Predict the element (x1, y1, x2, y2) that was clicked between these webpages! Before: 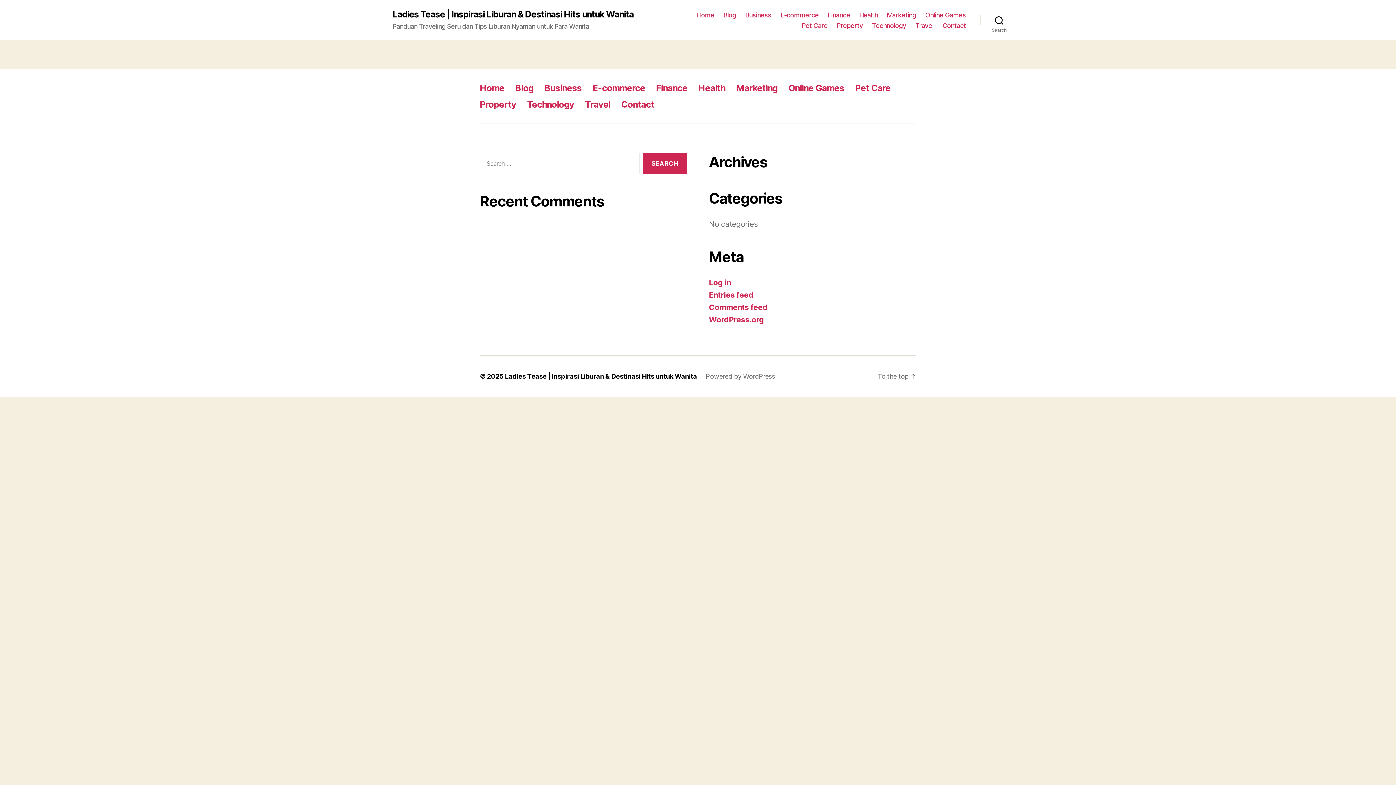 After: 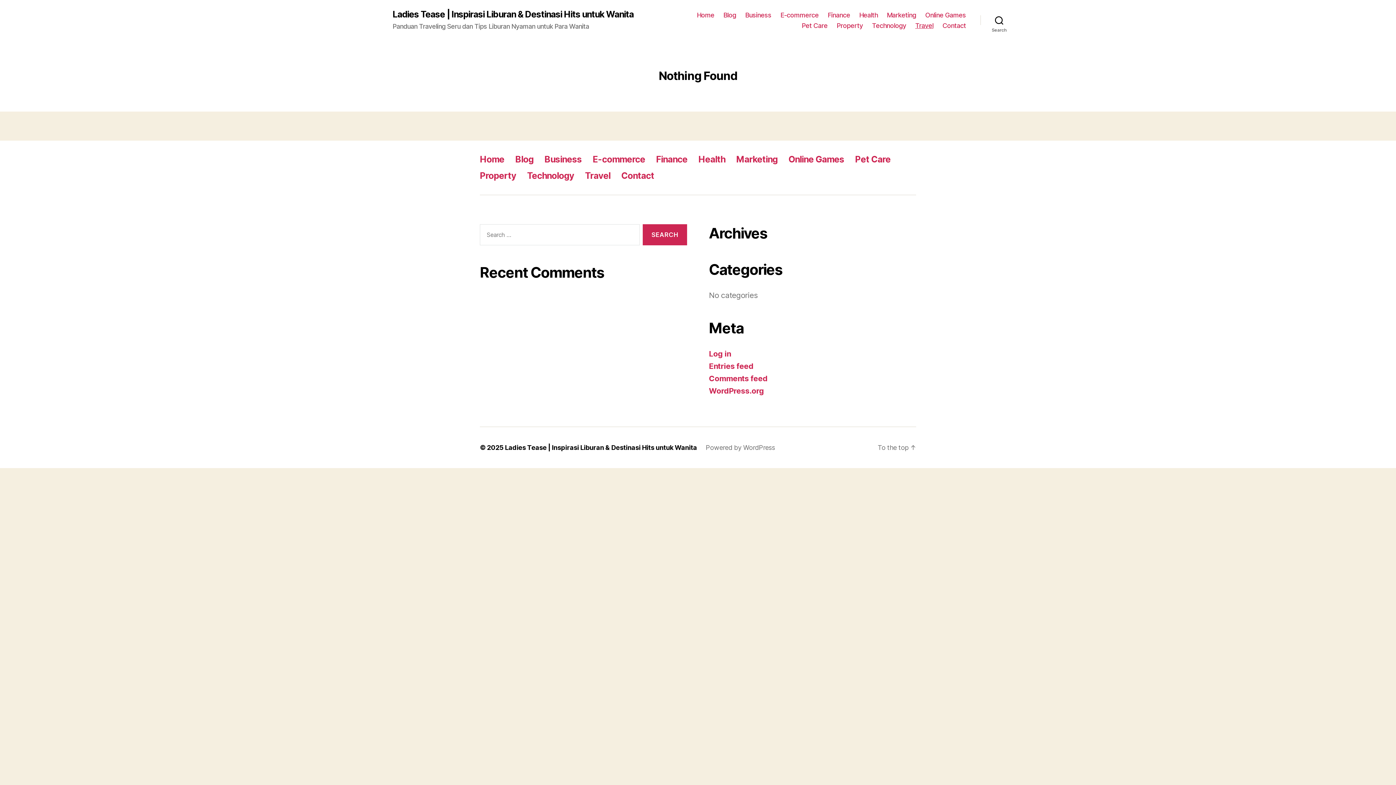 Action: label: Travel bbox: (915, 21, 933, 29)